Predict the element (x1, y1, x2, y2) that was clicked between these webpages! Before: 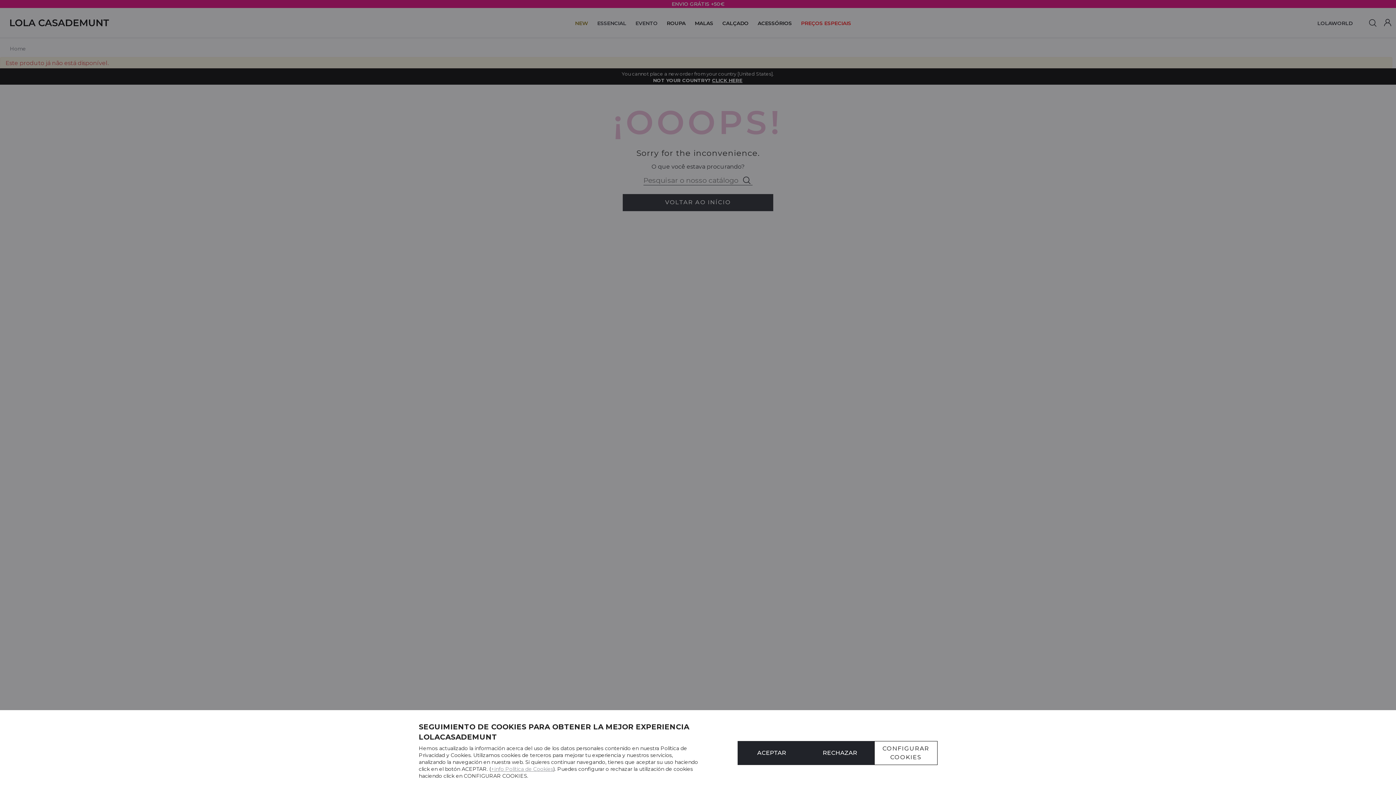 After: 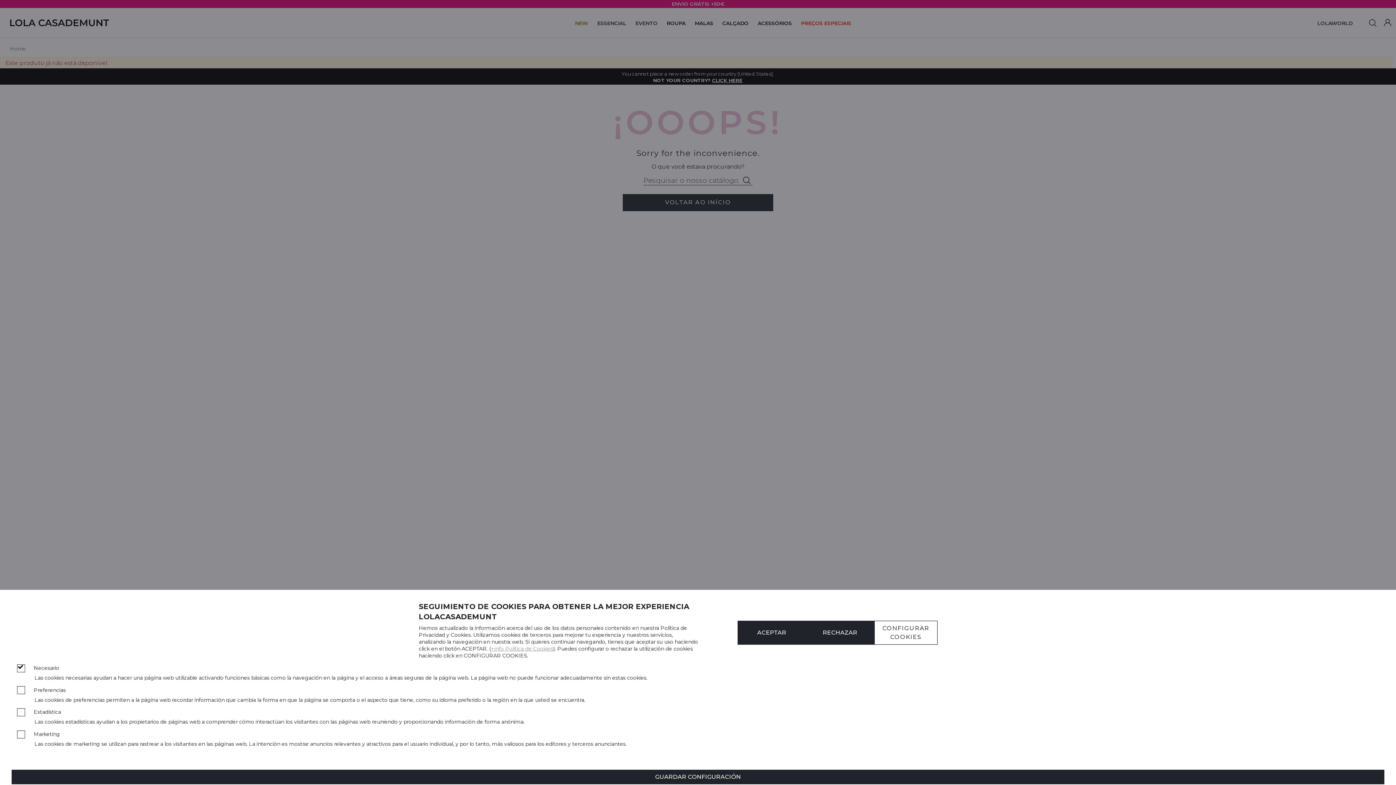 Action: label: CONFIGURAR COOKIES bbox: (874, 741, 937, 765)